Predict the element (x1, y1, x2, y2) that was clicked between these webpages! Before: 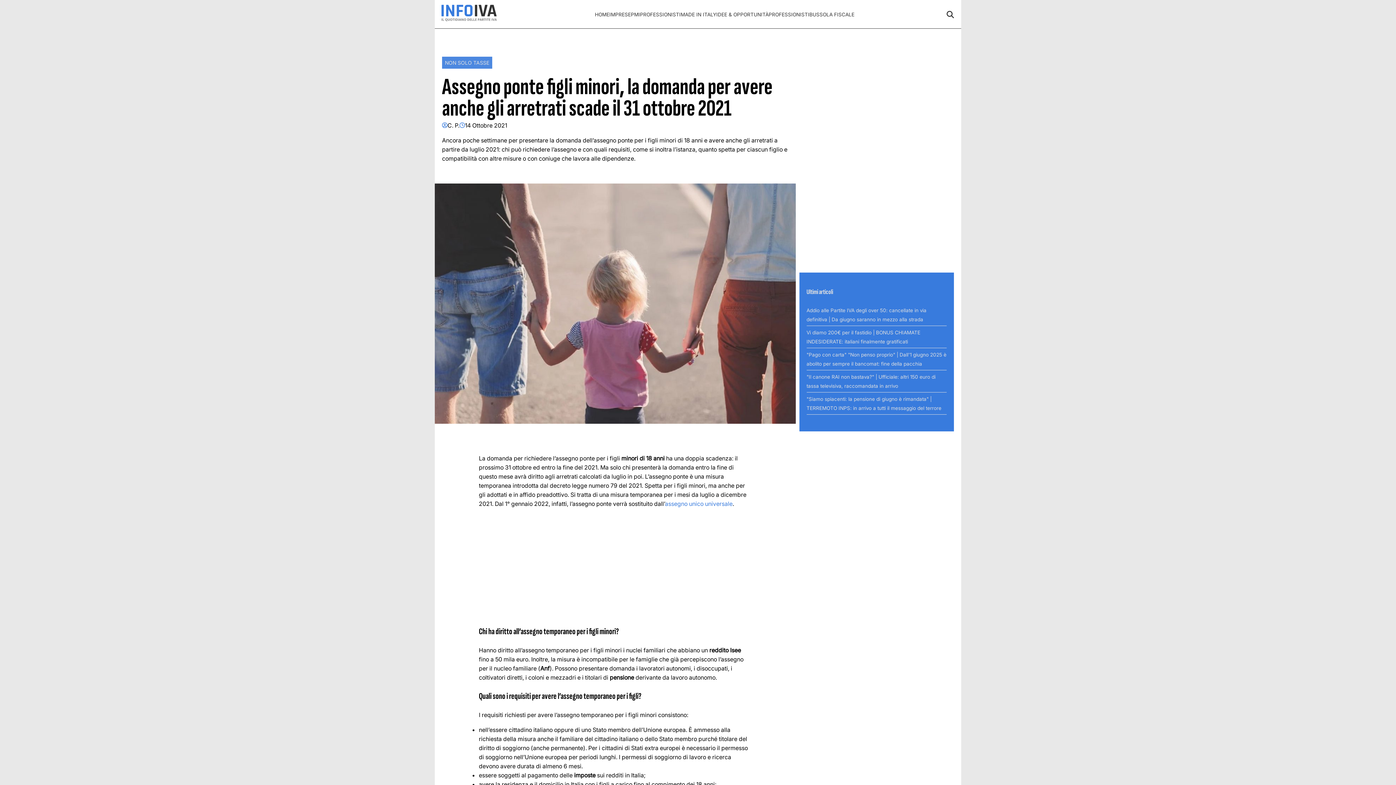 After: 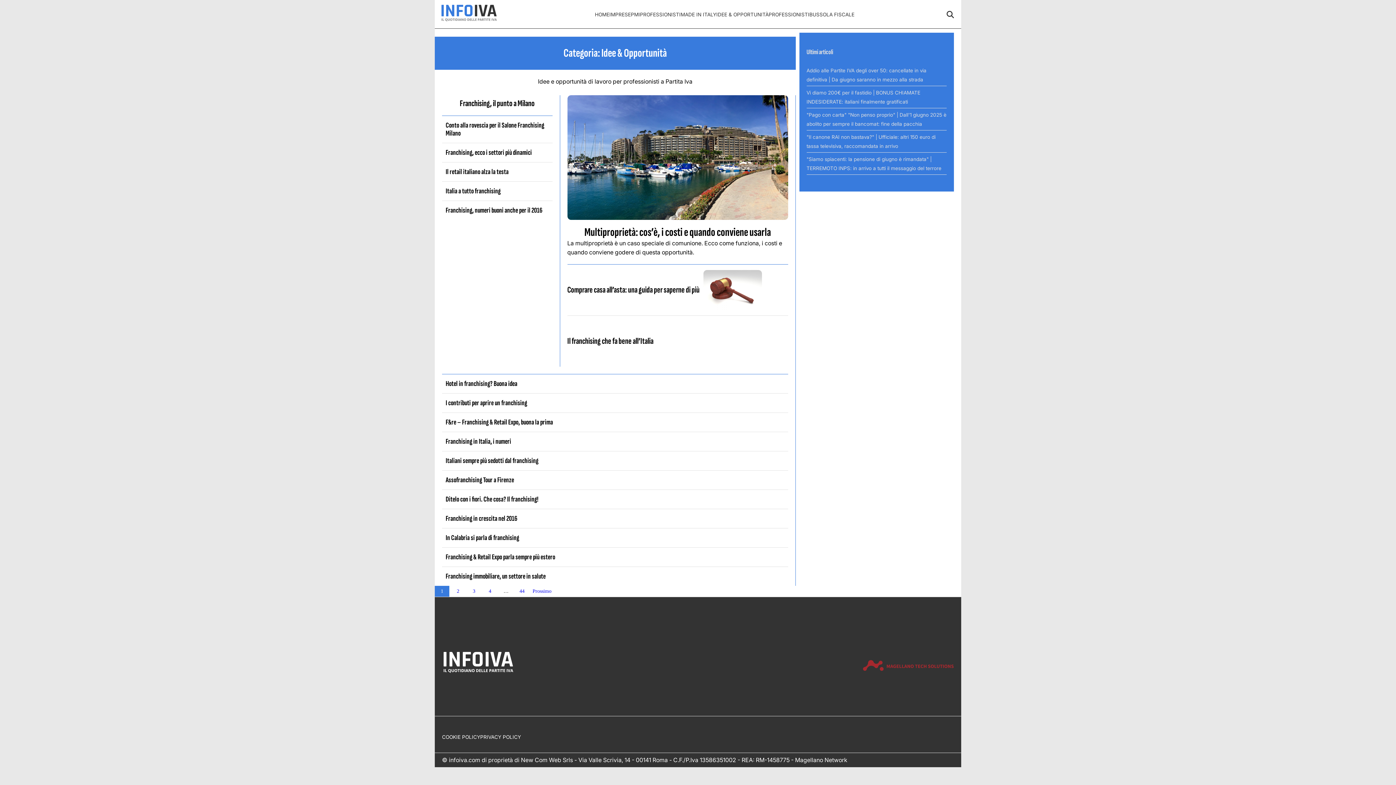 Action: label: IDEE & OPPORTUNITÀ bbox: (716, 11, 768, 17)